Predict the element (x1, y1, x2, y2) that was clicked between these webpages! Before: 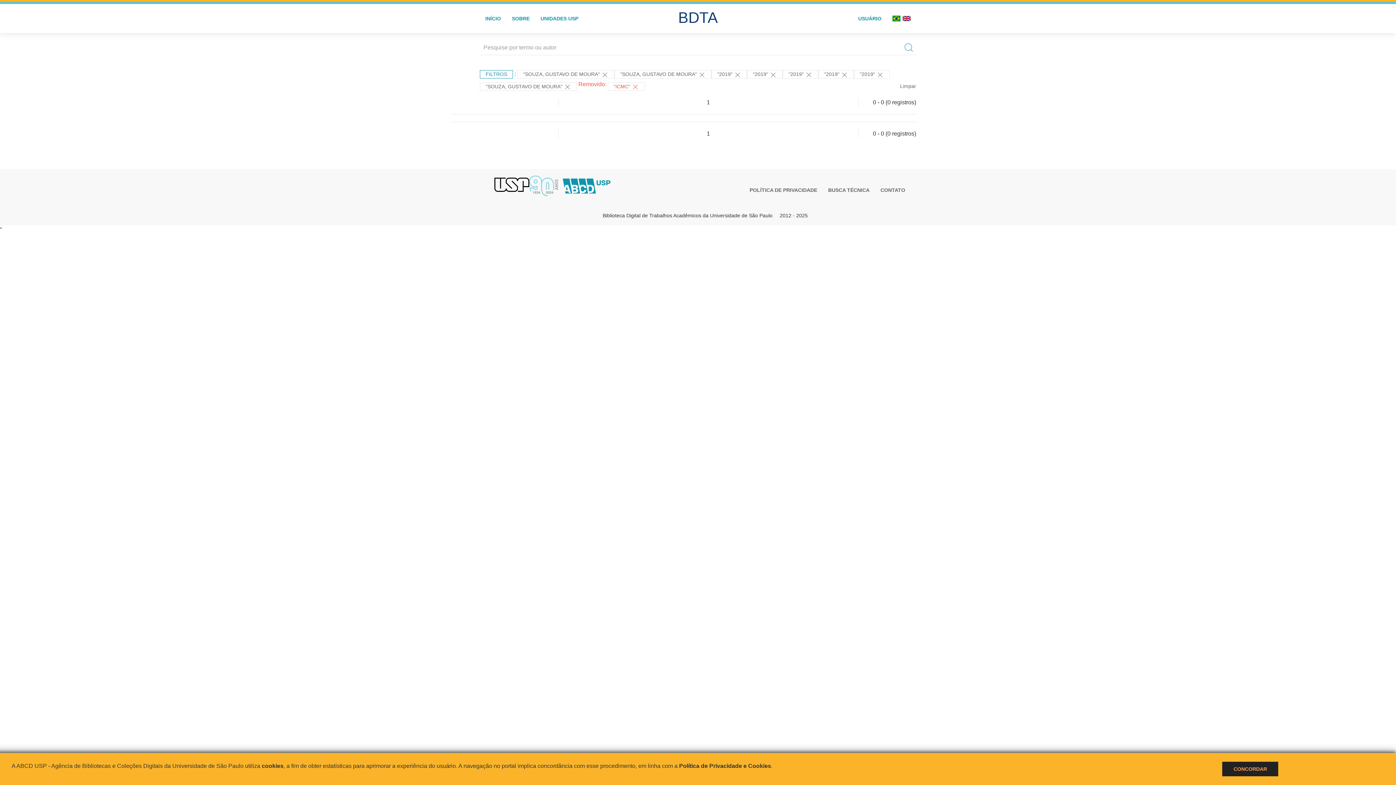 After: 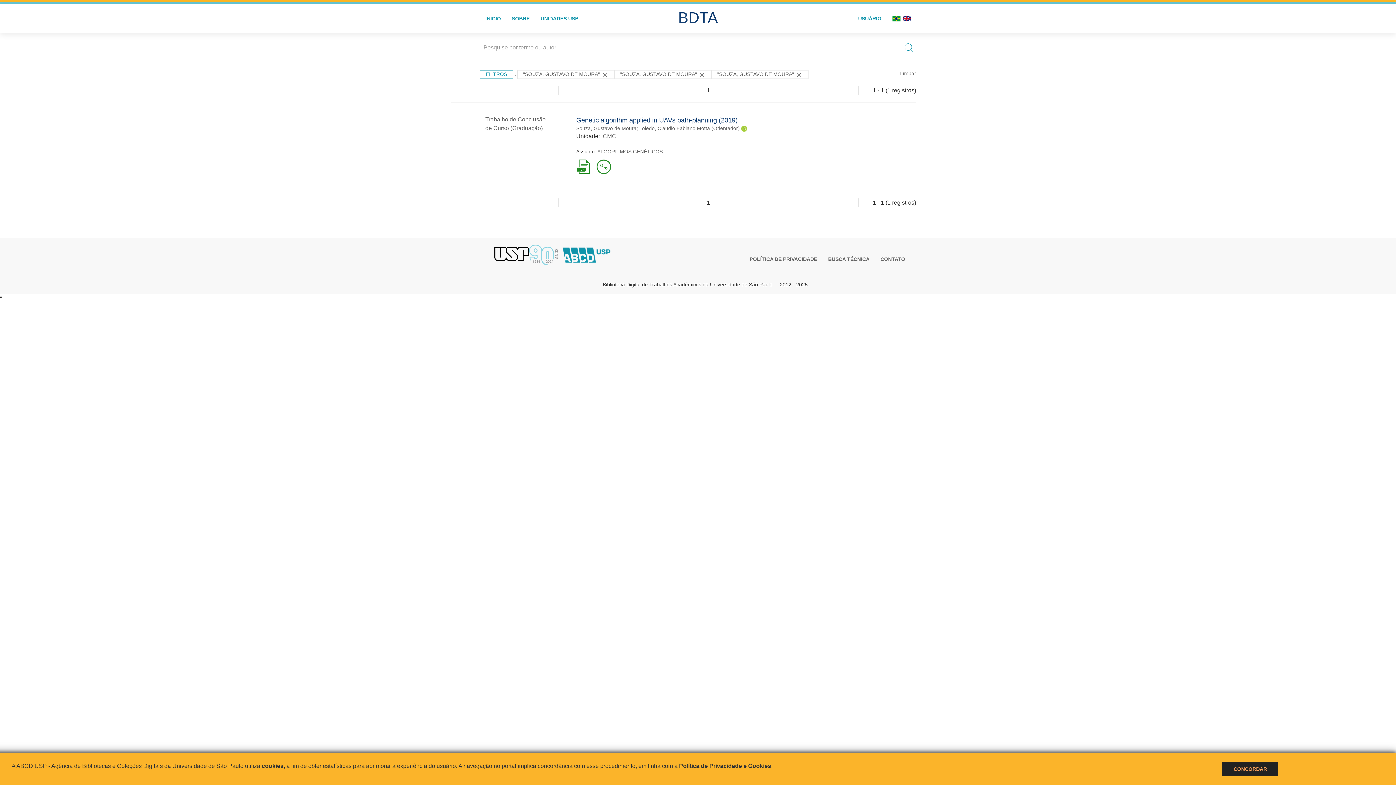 Action: bbox: (747, 70, 782, 78) label: "2019" 